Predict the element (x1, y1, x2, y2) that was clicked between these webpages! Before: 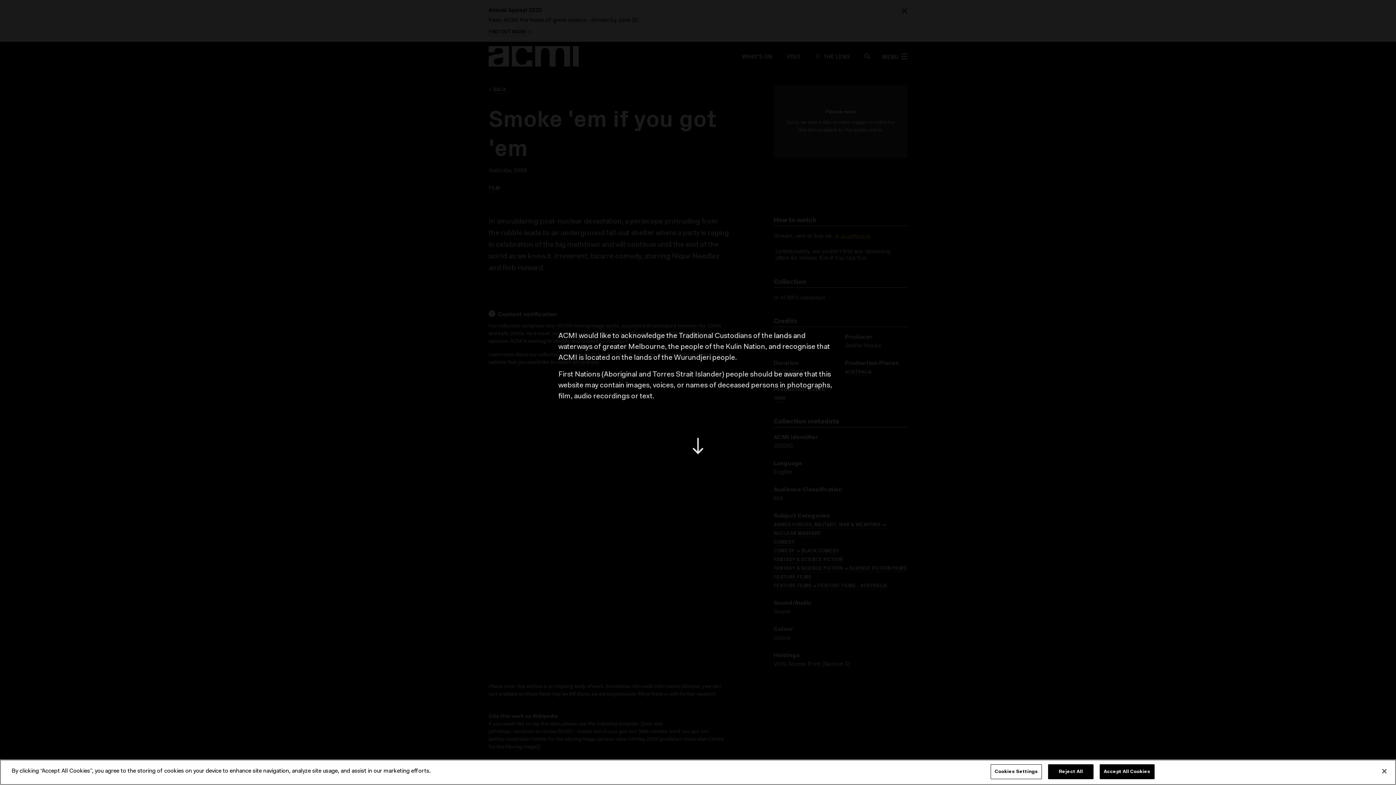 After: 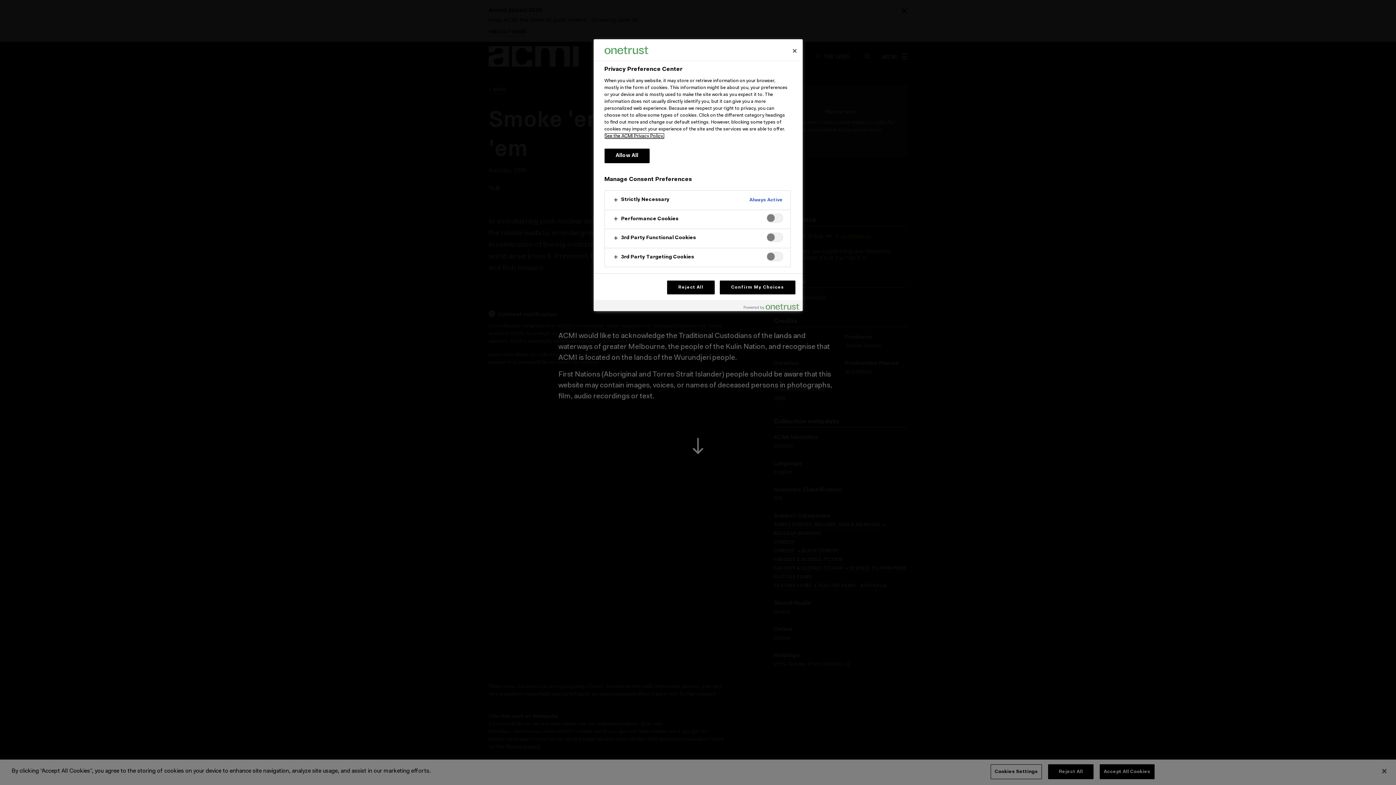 Action: label: Cookies Settings bbox: (990, 764, 1042, 779)